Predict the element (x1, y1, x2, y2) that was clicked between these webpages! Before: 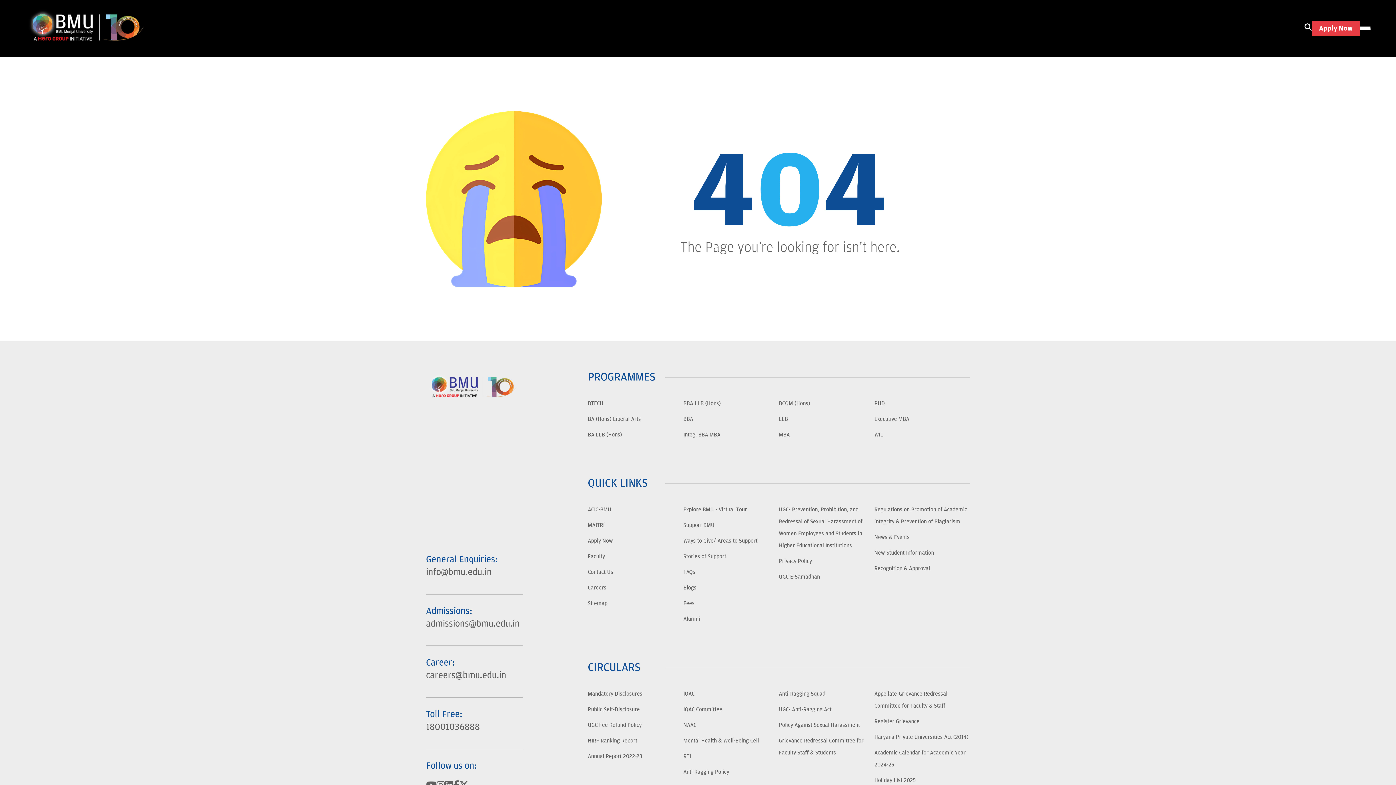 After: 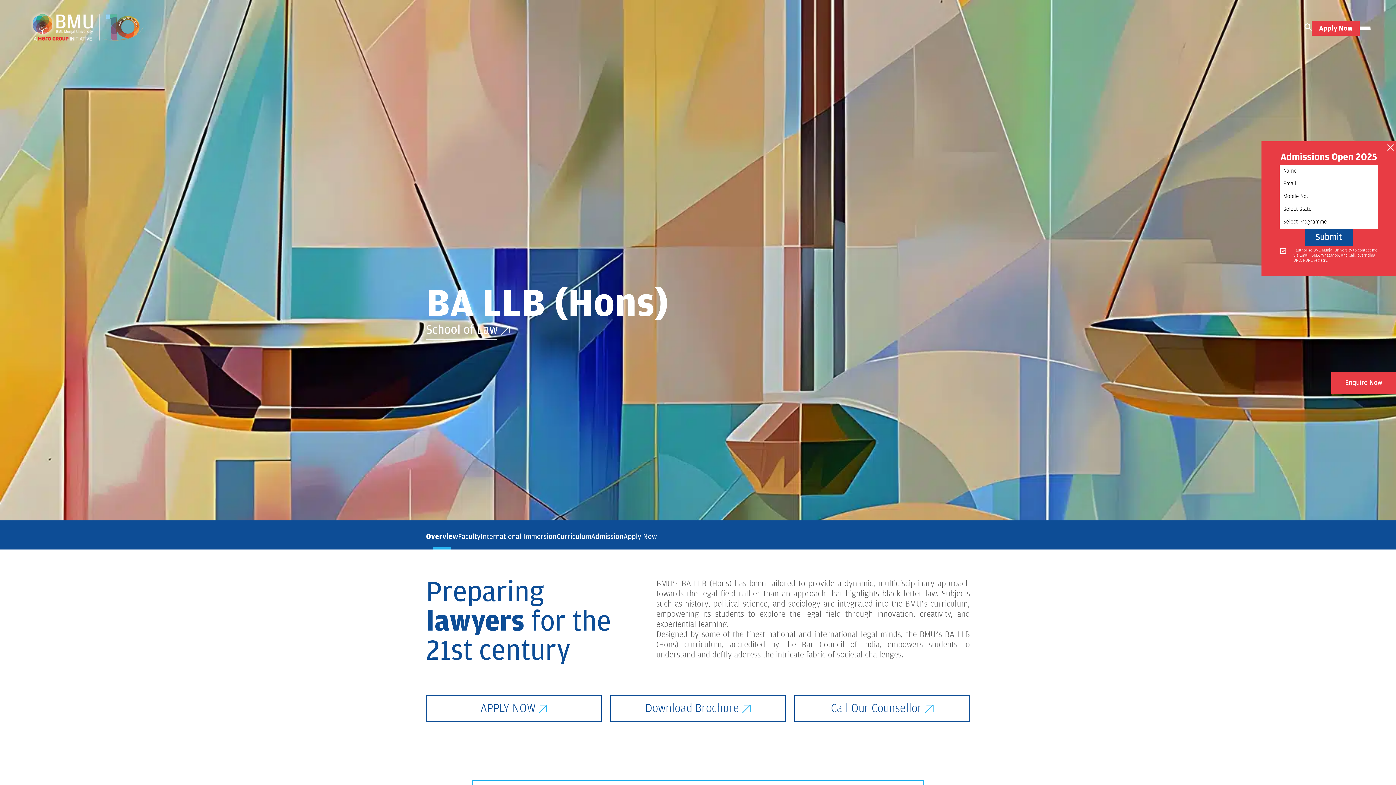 Action: bbox: (588, 431, 622, 438) label: BA LLB (Hons)